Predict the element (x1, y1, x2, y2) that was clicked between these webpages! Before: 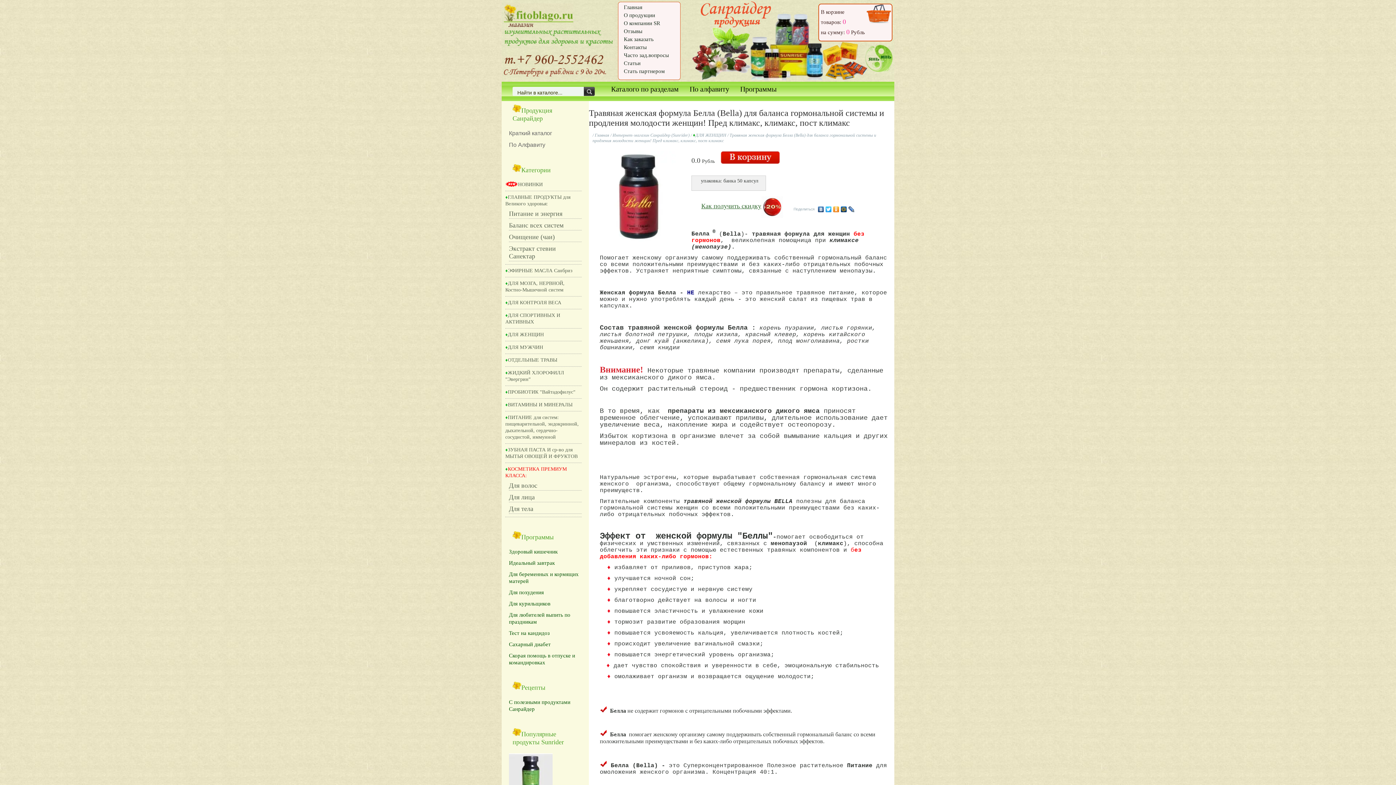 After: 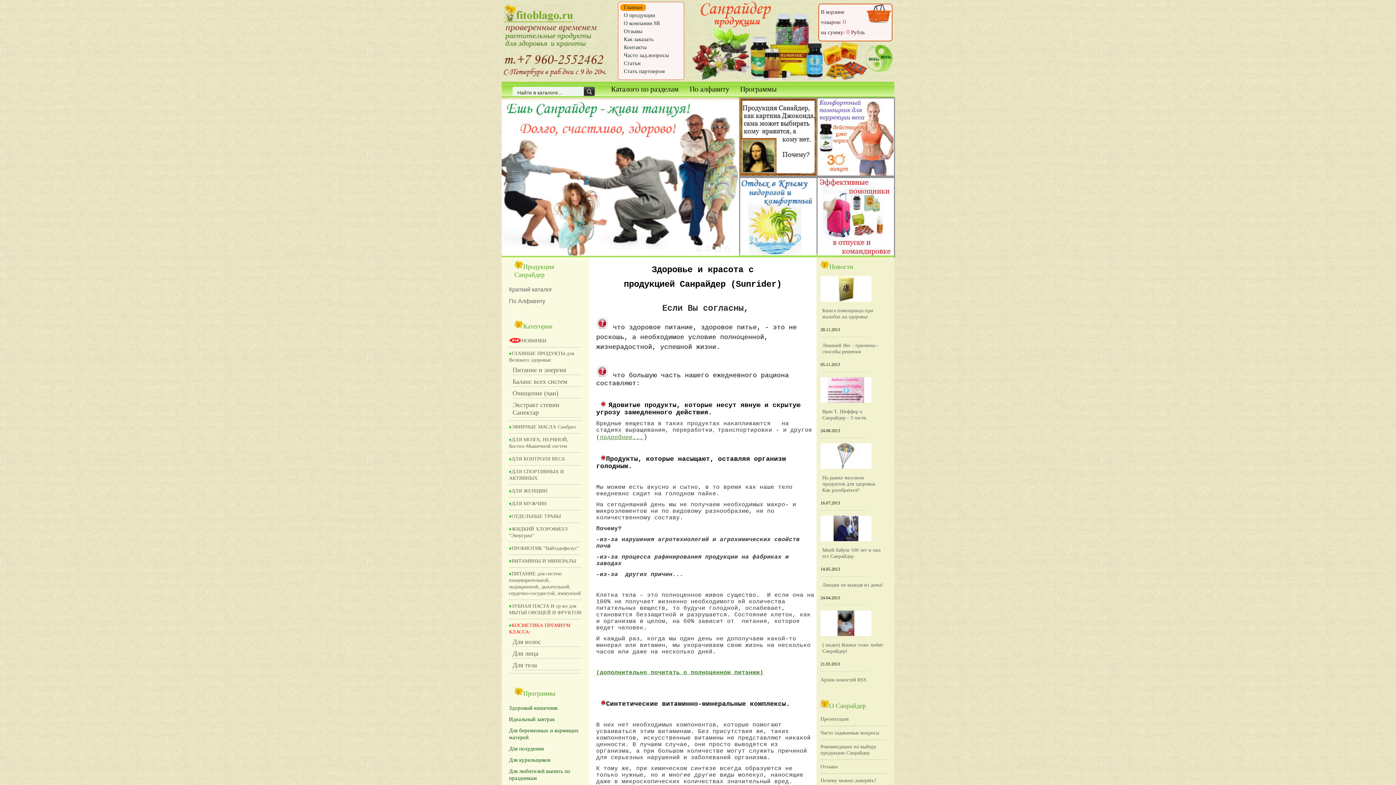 Action: bbox: (620, 4, 646, 10) label: Главная